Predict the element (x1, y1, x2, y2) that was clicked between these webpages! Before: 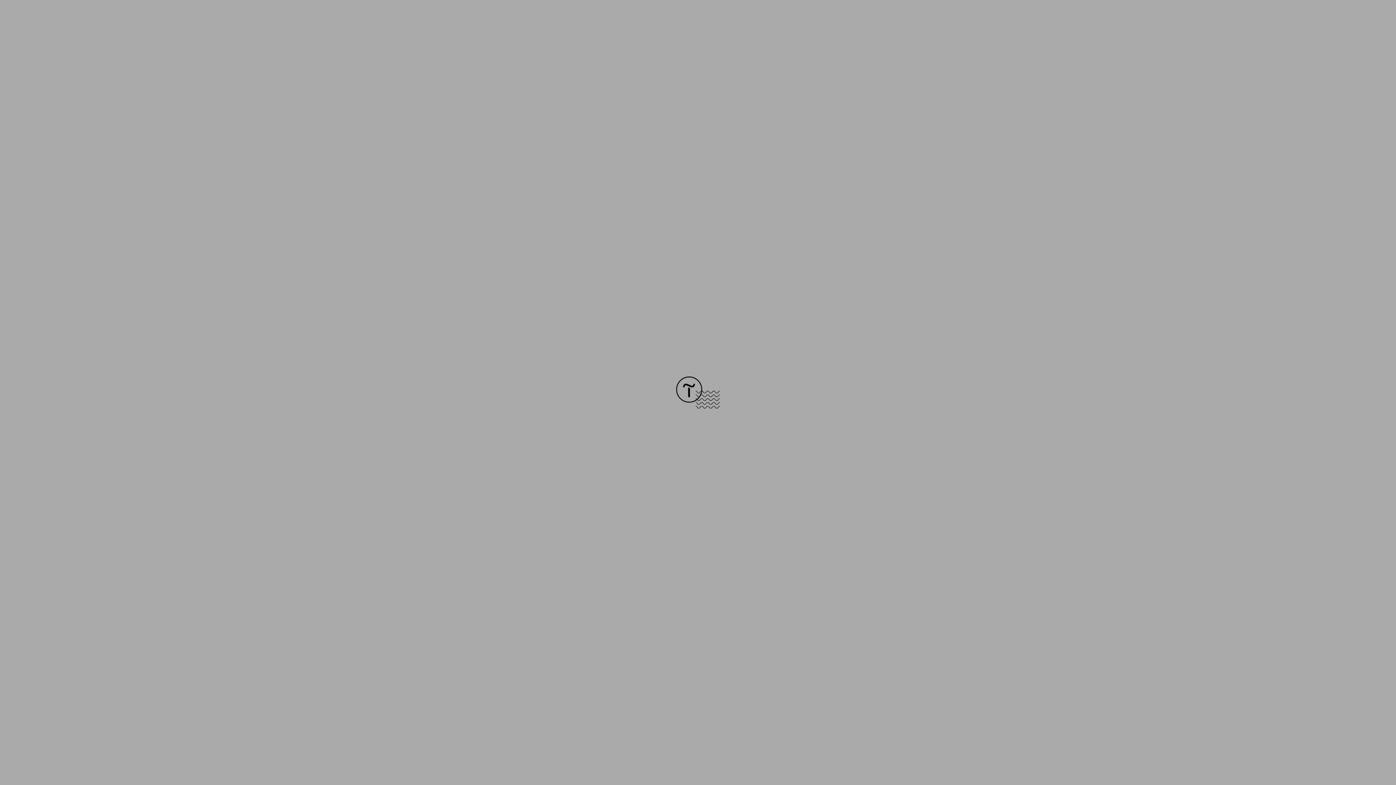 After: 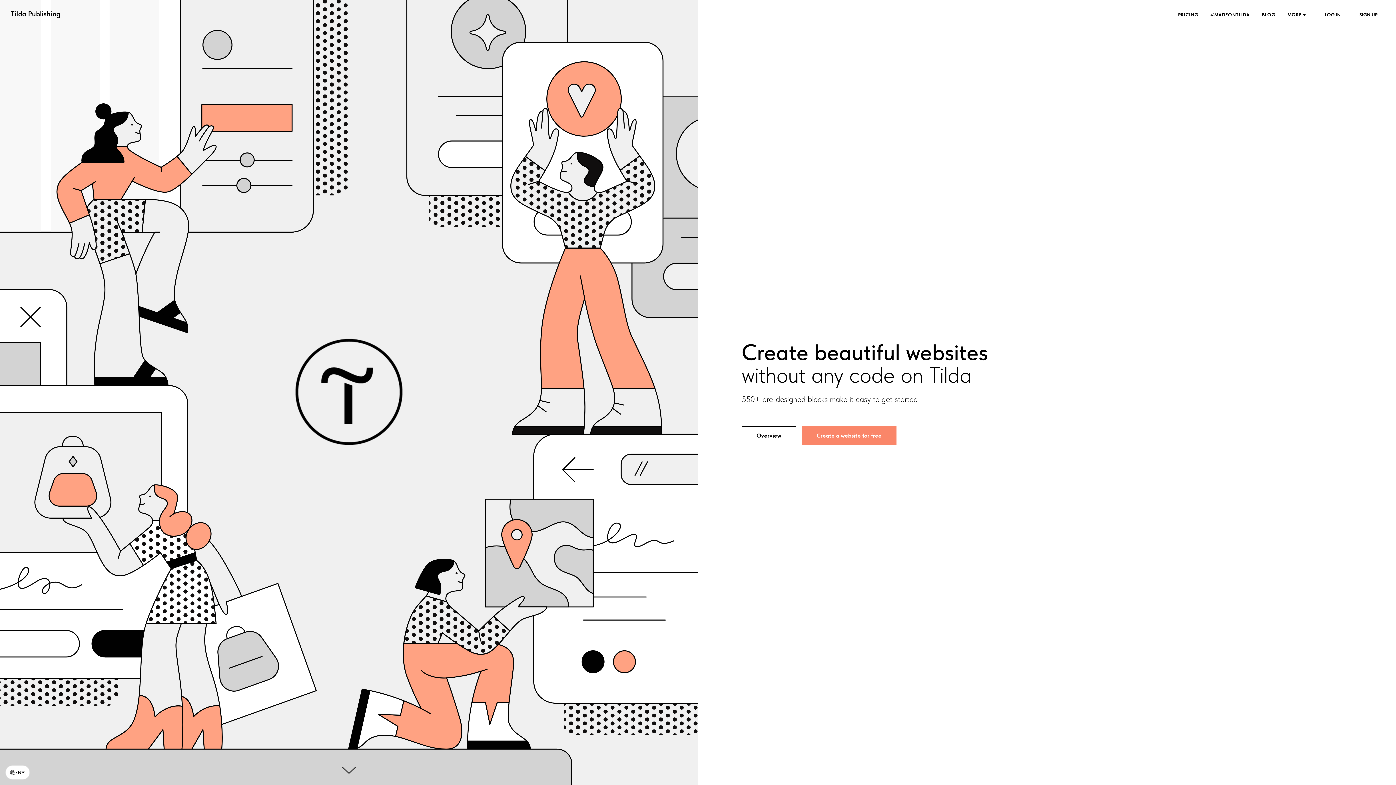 Action: bbox: (676, 403, 720, 409)